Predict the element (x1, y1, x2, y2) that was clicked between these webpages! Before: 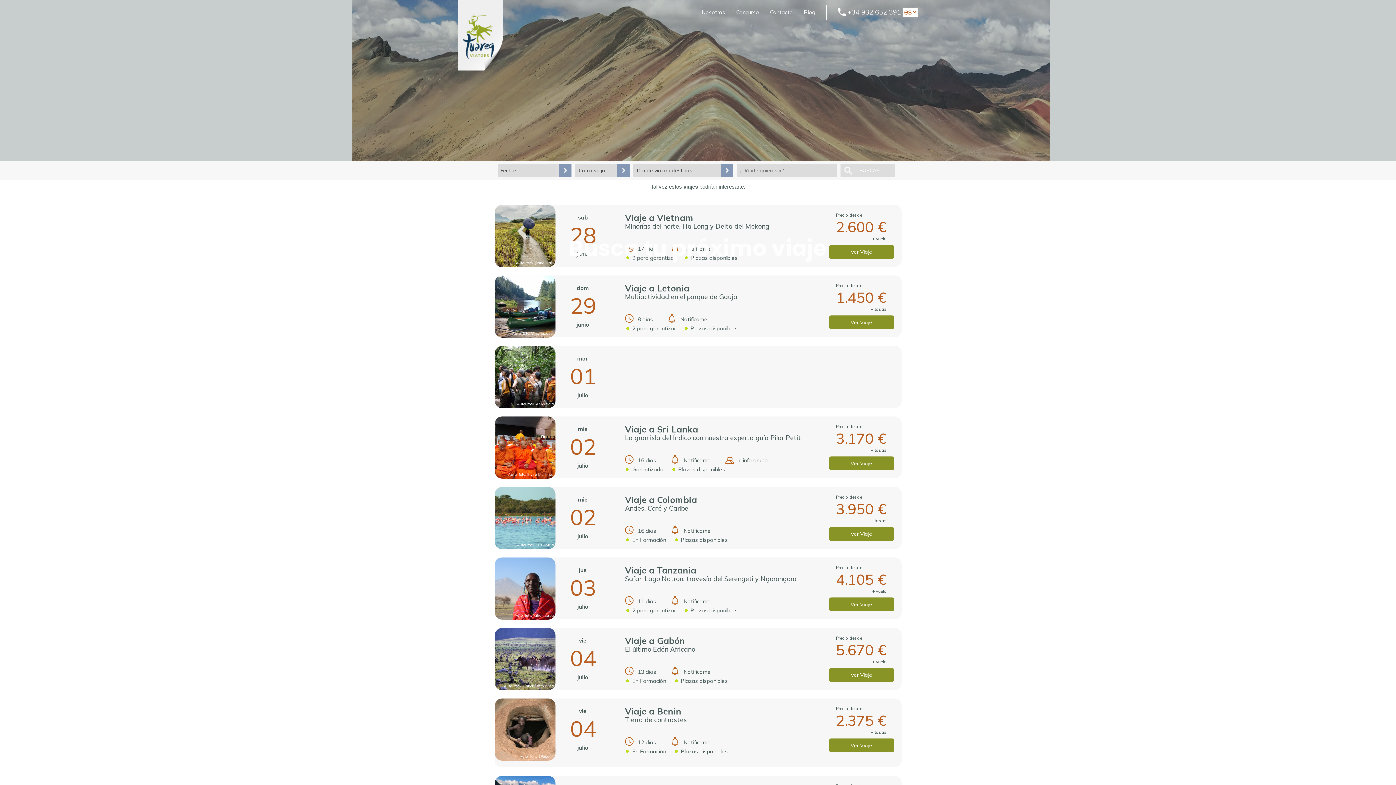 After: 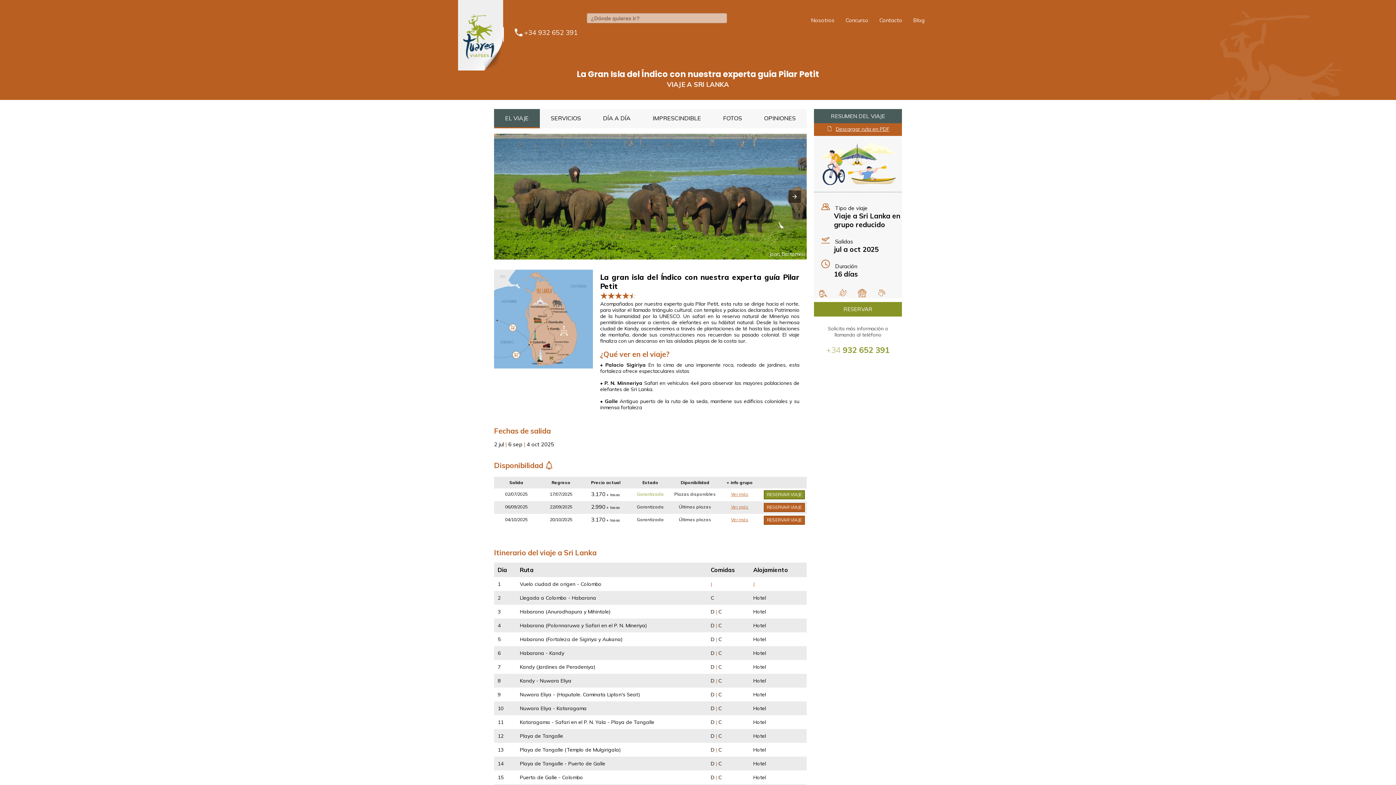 Action: label: Autor foto: Elvira Martinez bbox: (494, 473, 558, 480)